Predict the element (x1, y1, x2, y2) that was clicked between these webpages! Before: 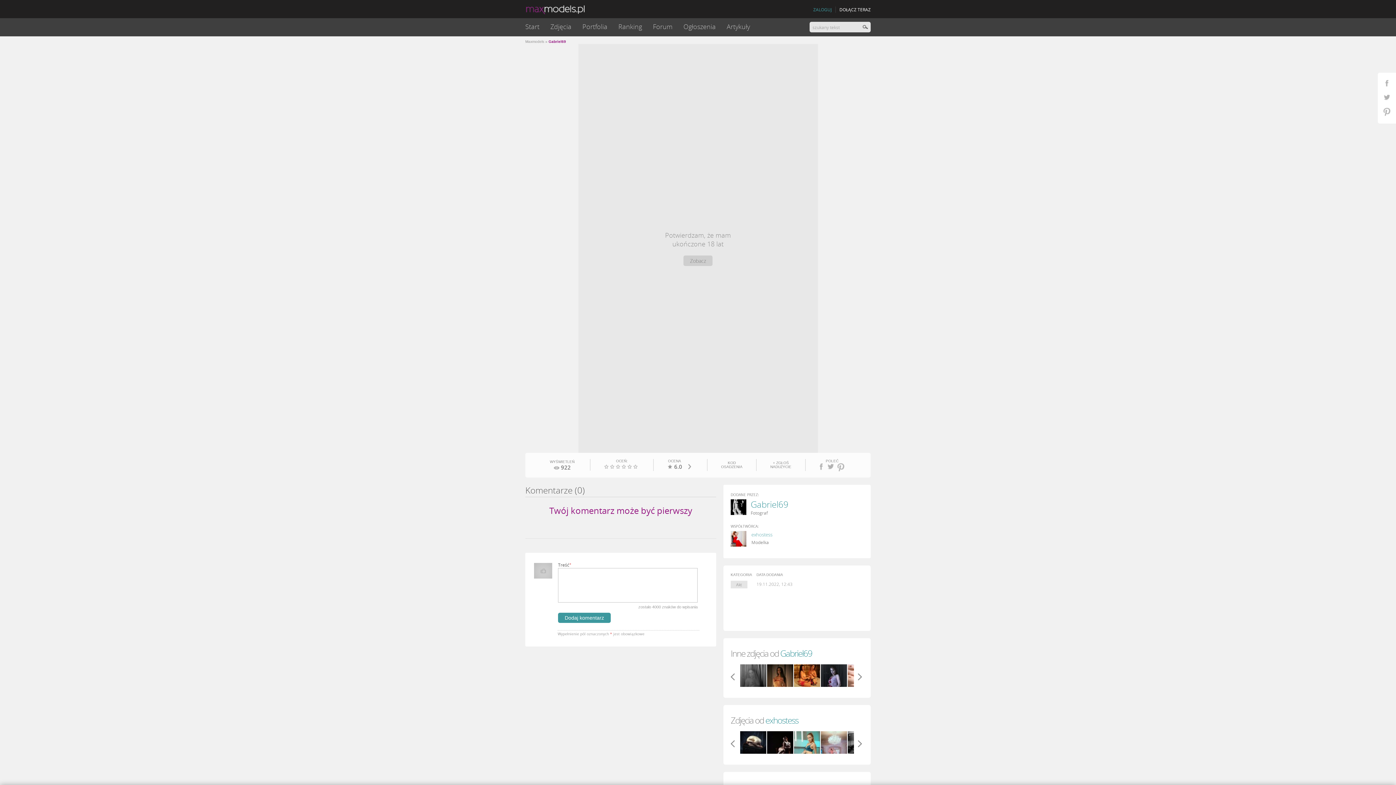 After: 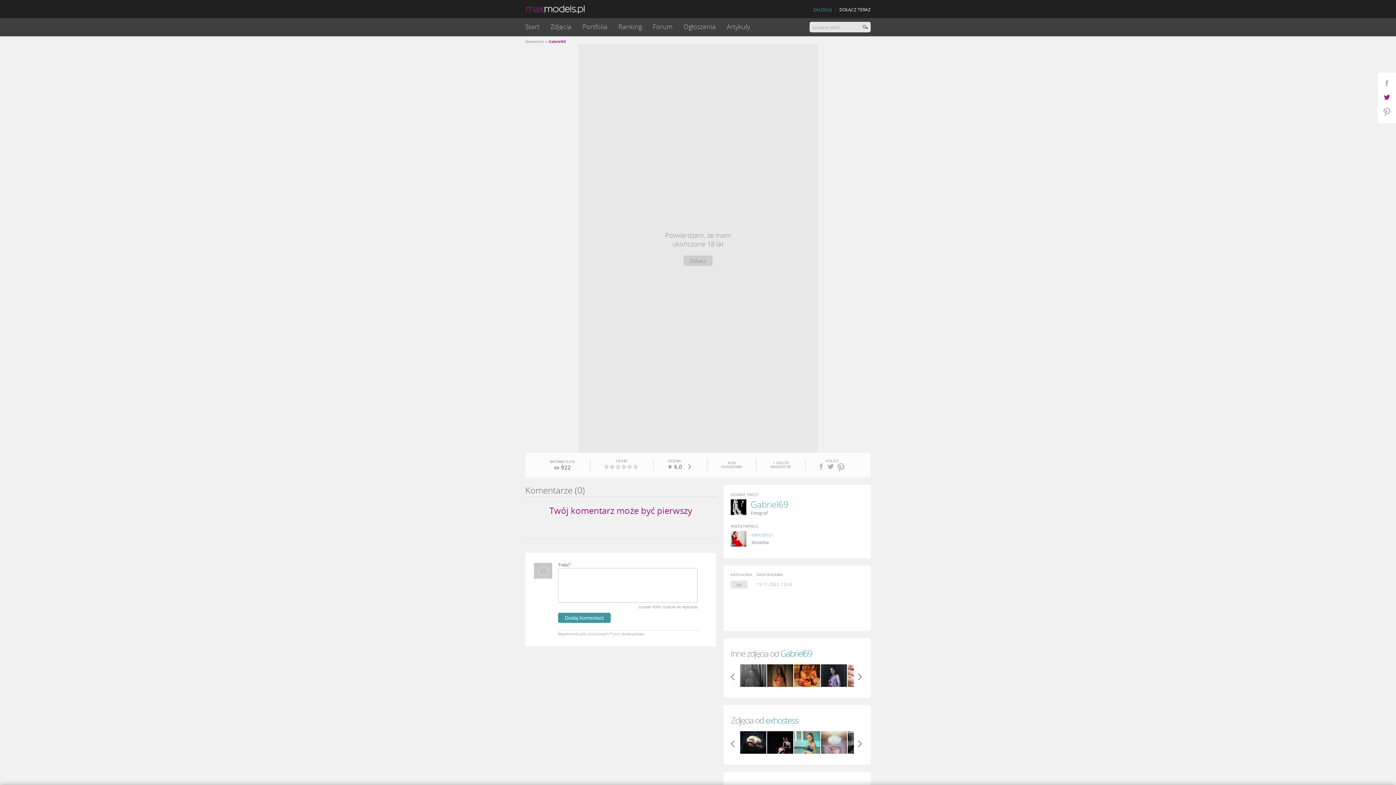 Action: bbox: (1384, 93, 1390, 100)